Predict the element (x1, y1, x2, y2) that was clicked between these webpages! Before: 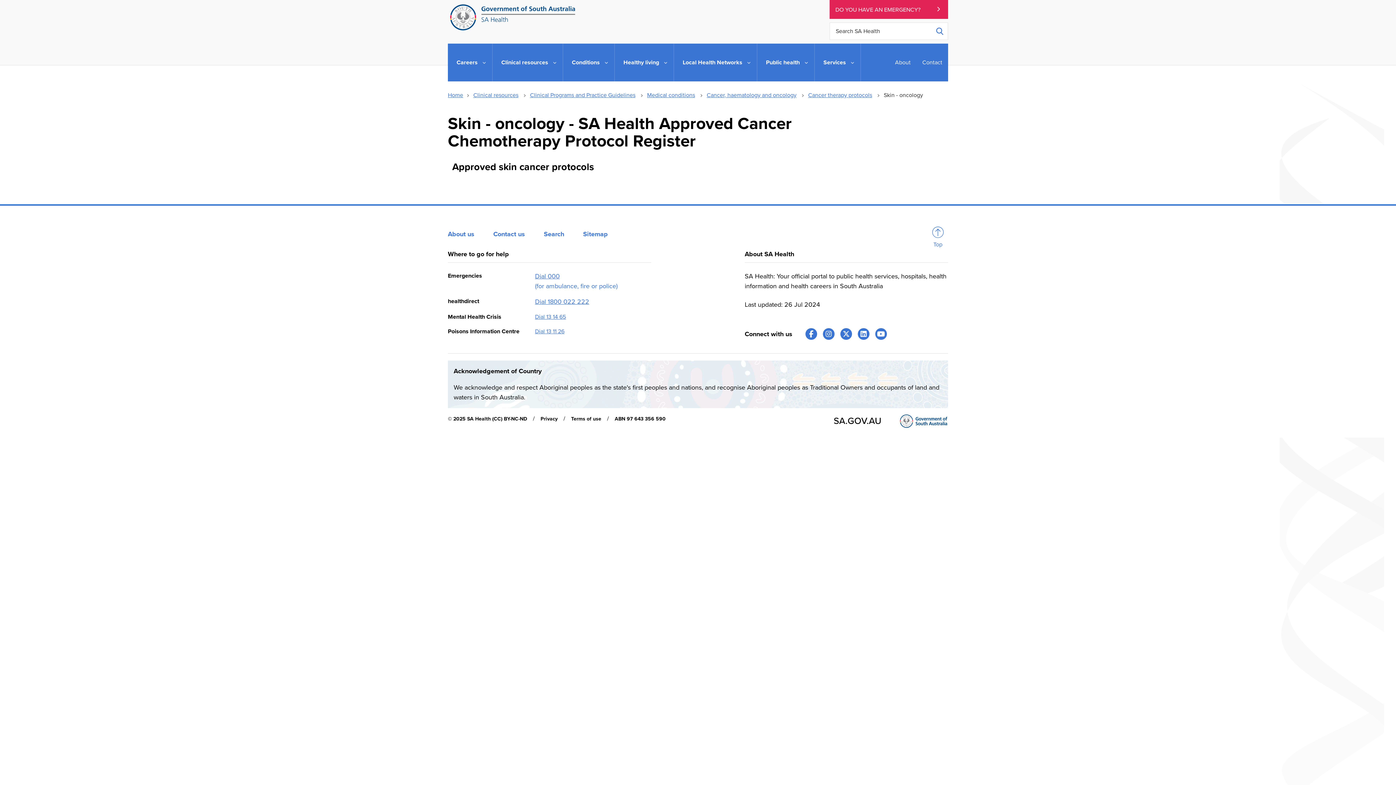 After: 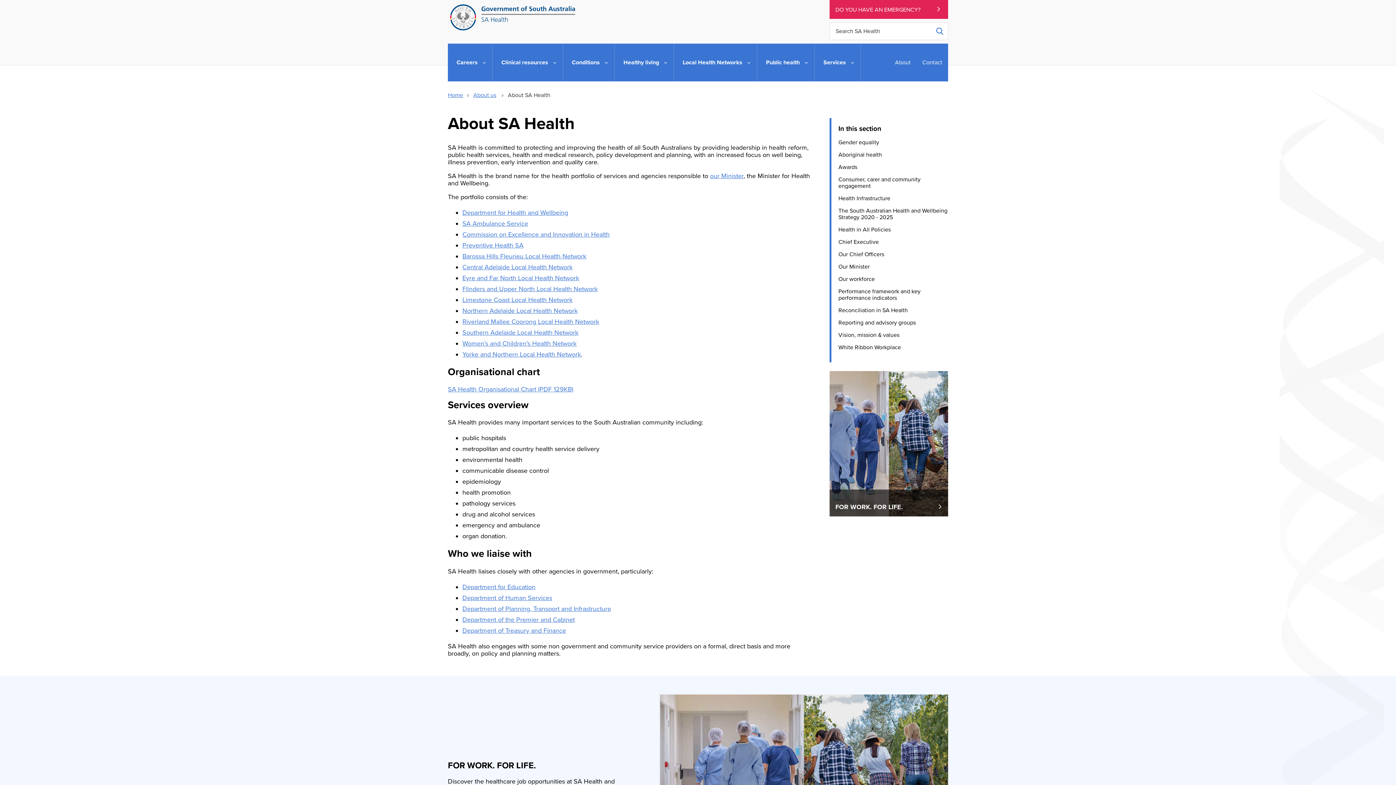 Action: bbox: (448, 230, 490, 238) label: About us